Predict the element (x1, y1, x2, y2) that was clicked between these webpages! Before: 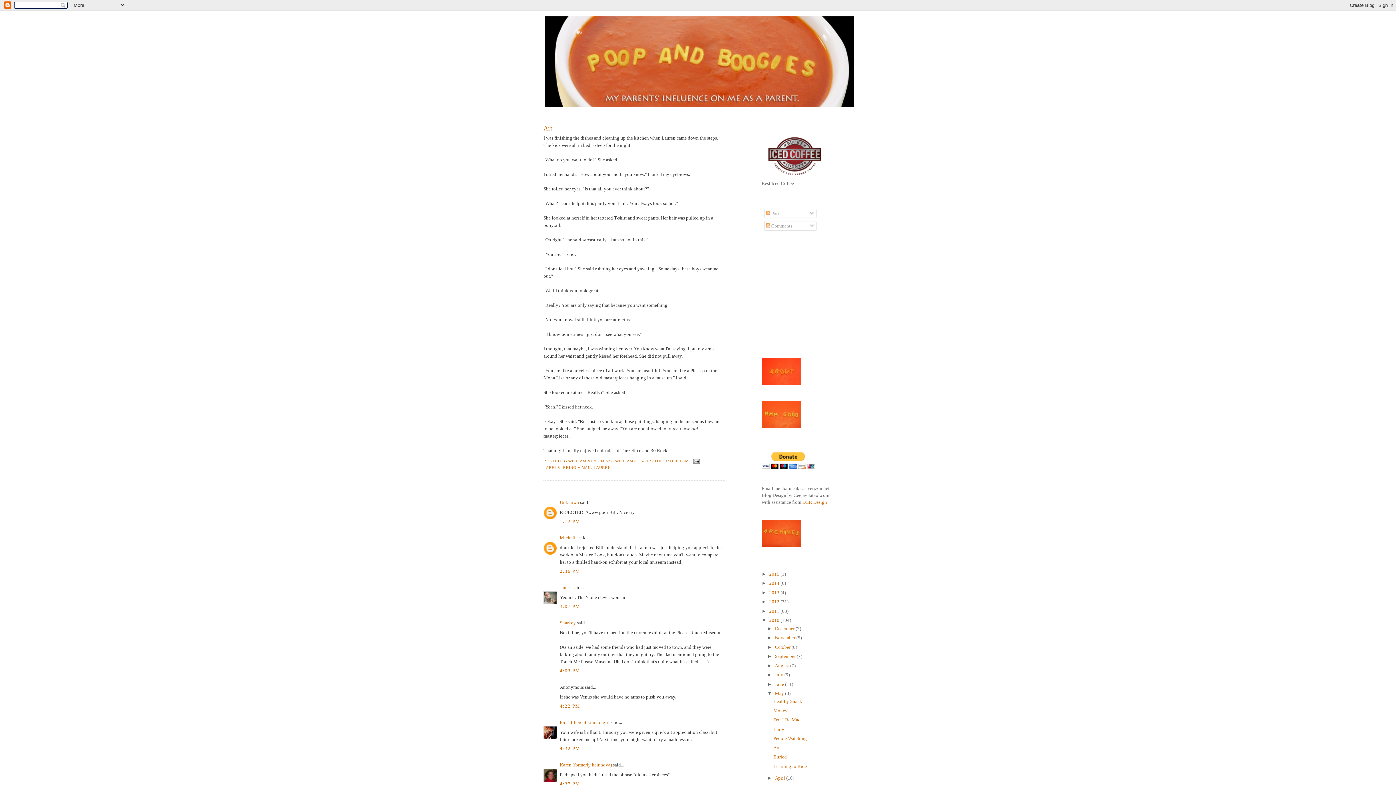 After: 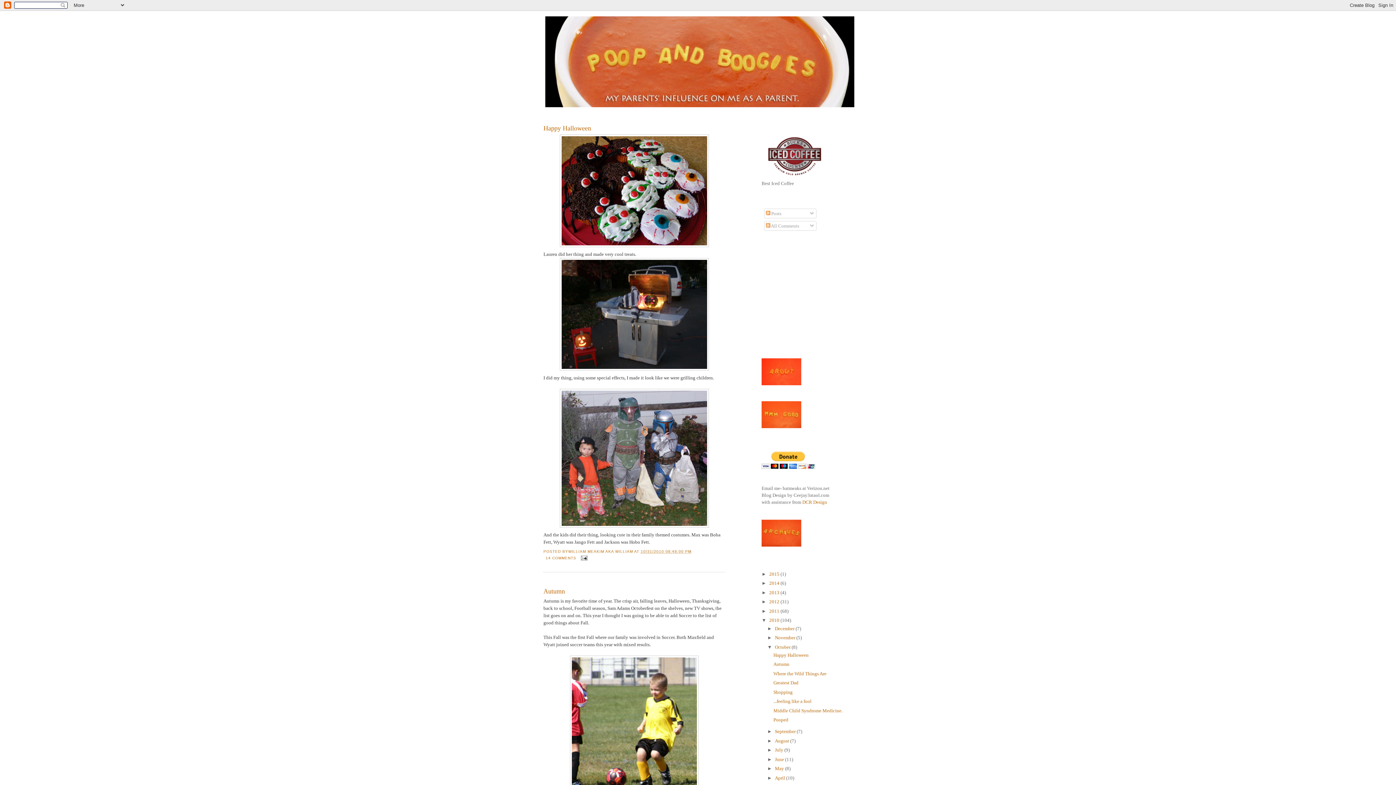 Action: label: October  bbox: (775, 644, 791, 650)